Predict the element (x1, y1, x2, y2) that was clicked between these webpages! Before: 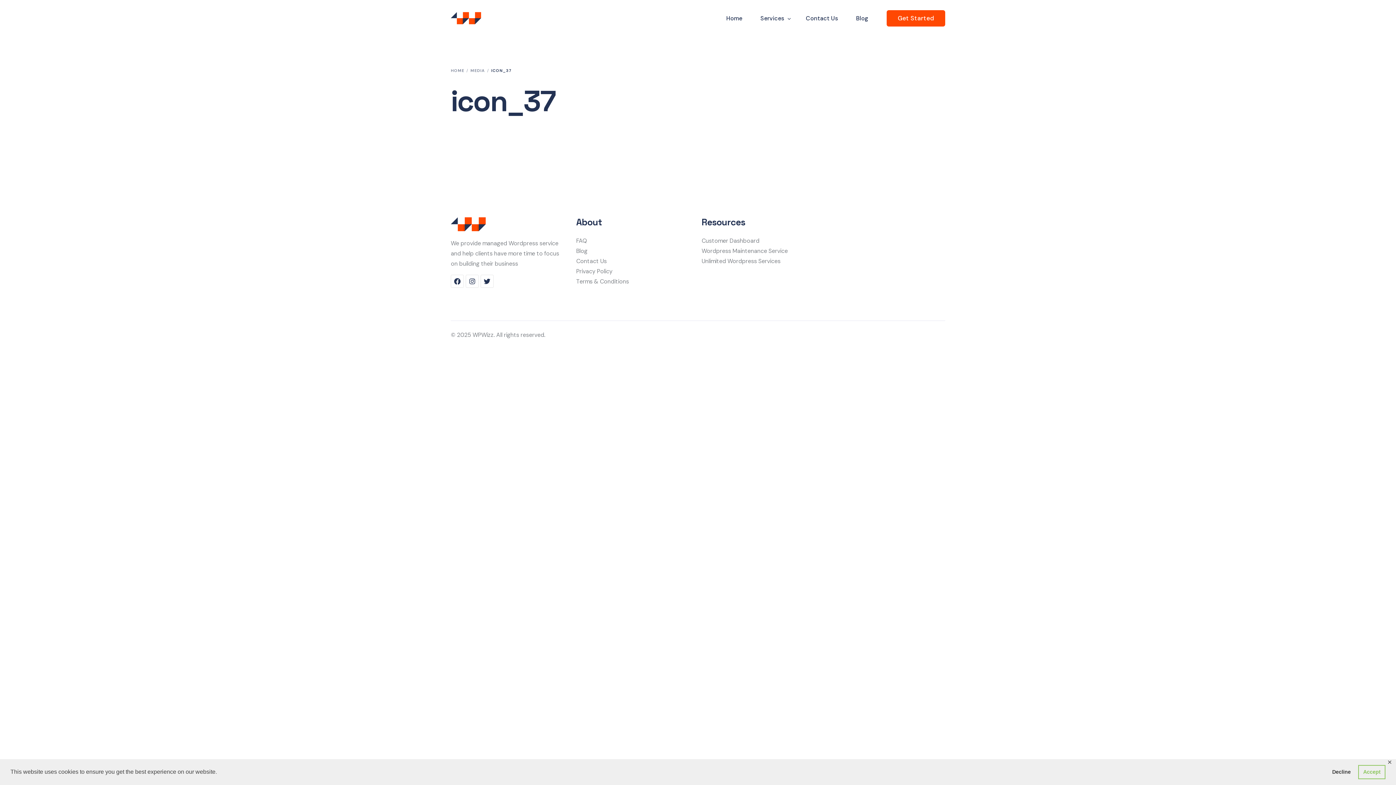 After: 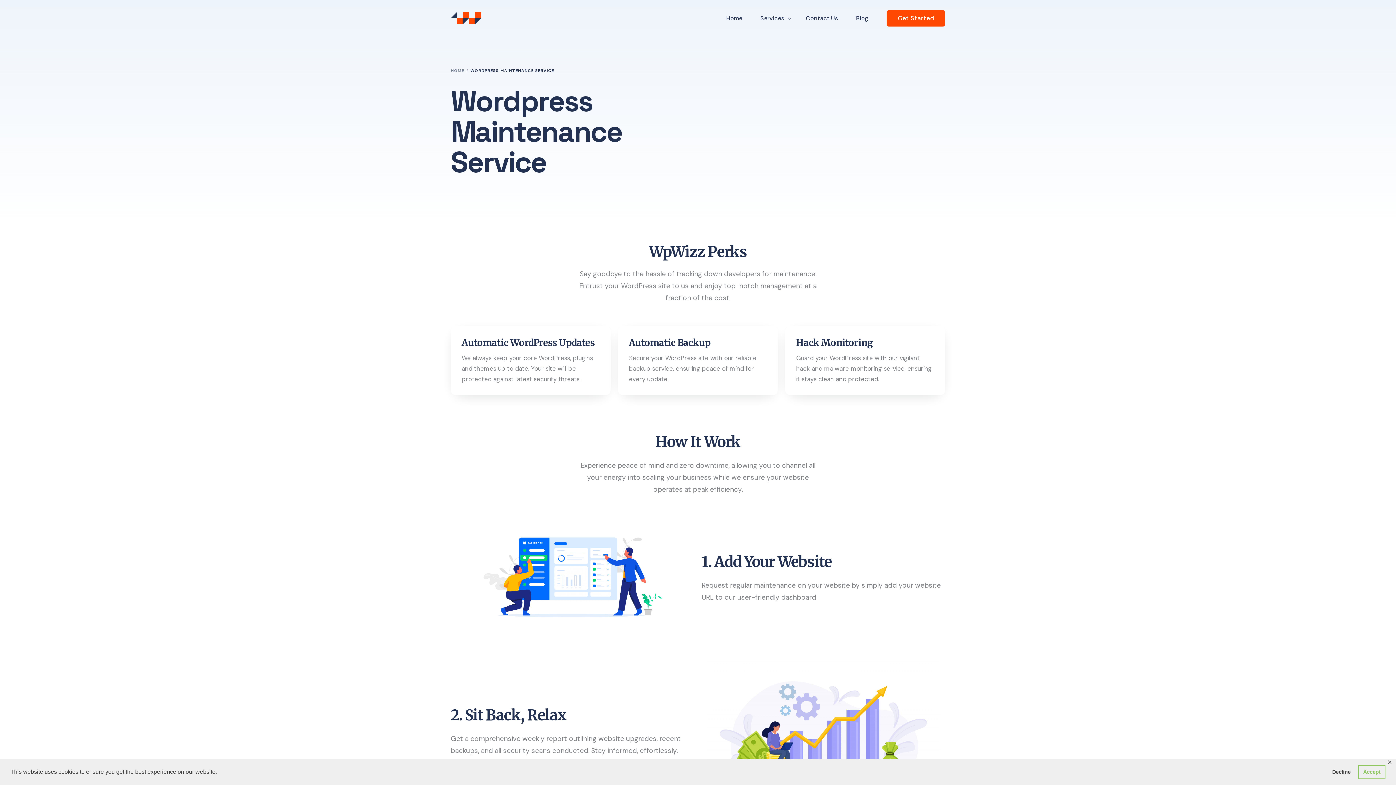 Action: bbox: (701, 246, 820, 256) label: Wordpress Maintenance Service